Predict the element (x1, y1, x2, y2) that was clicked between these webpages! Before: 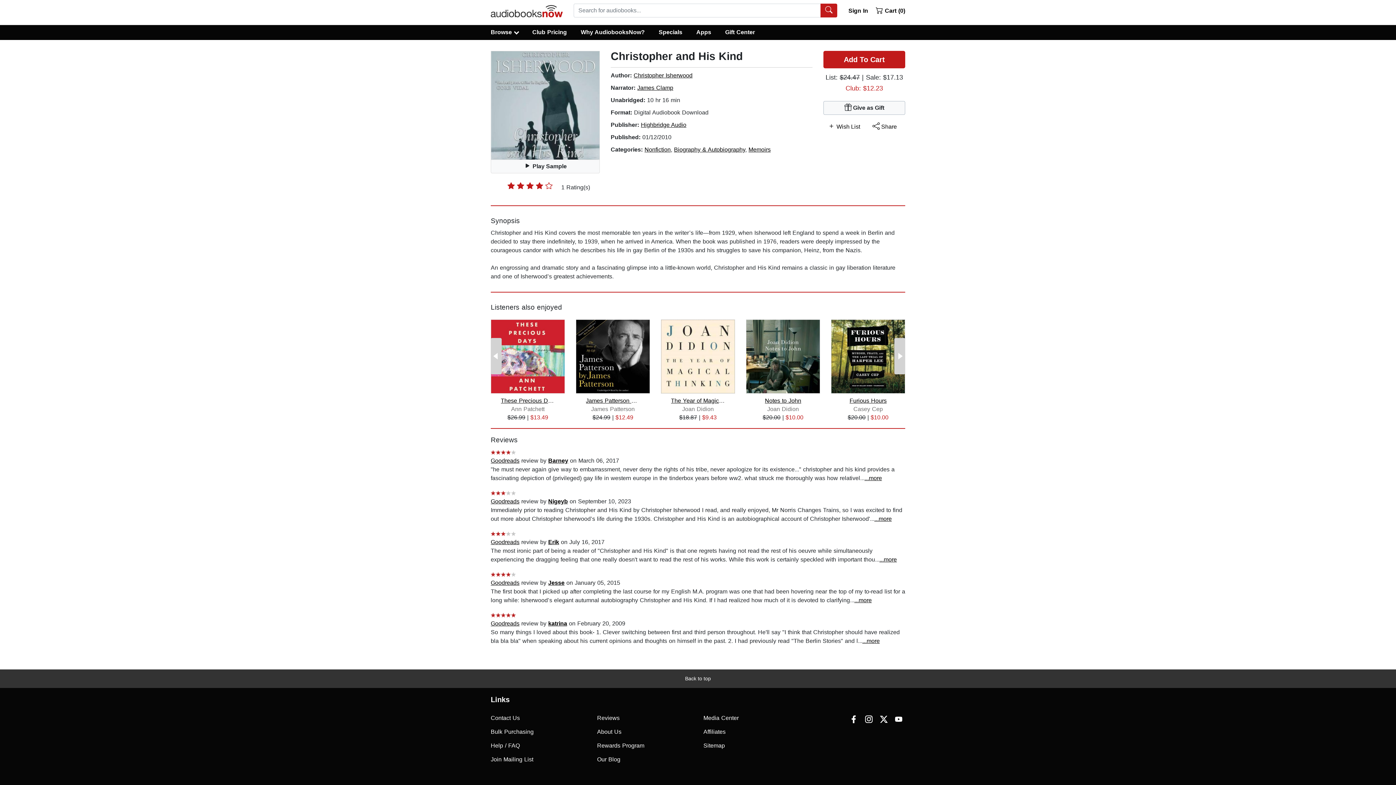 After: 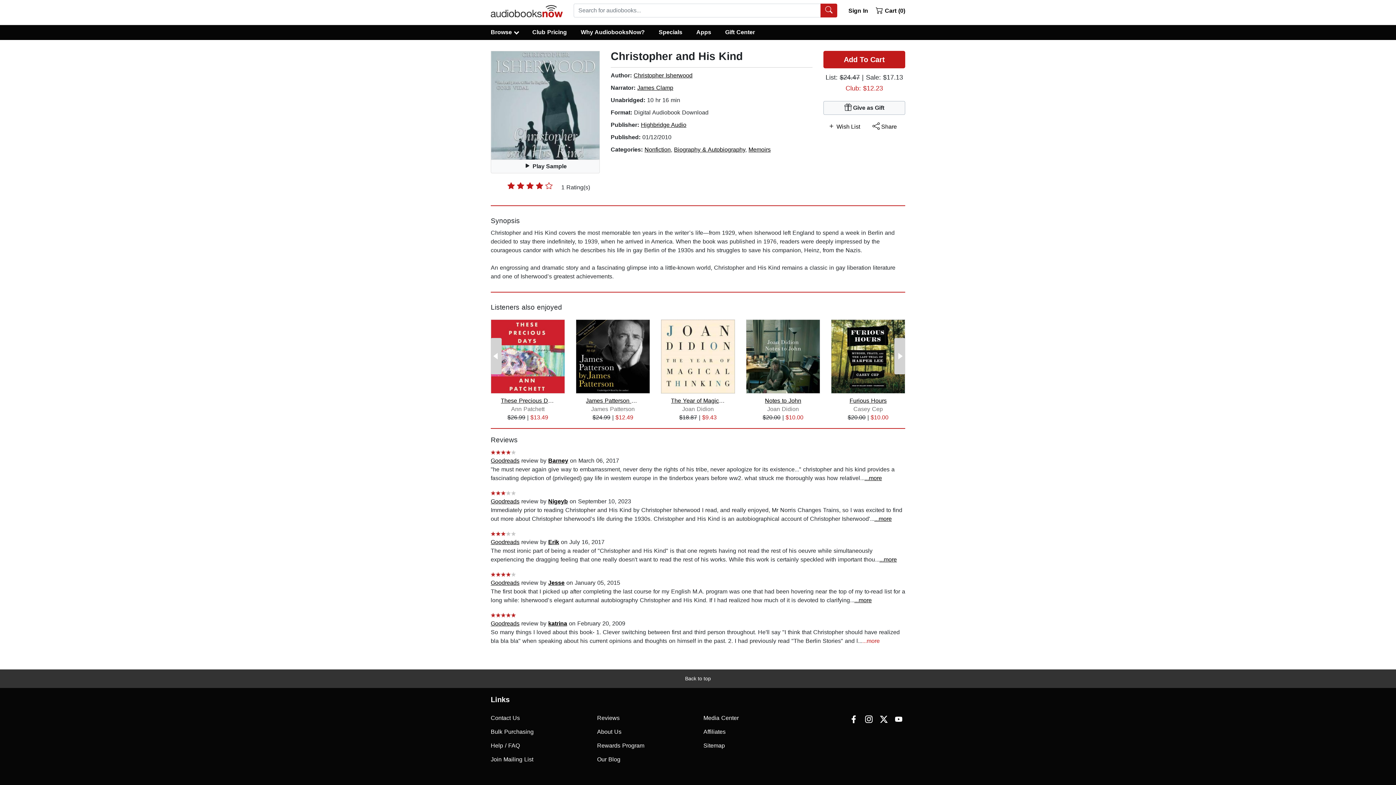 Action: bbox: (862, 638, 880, 644) label: ...more